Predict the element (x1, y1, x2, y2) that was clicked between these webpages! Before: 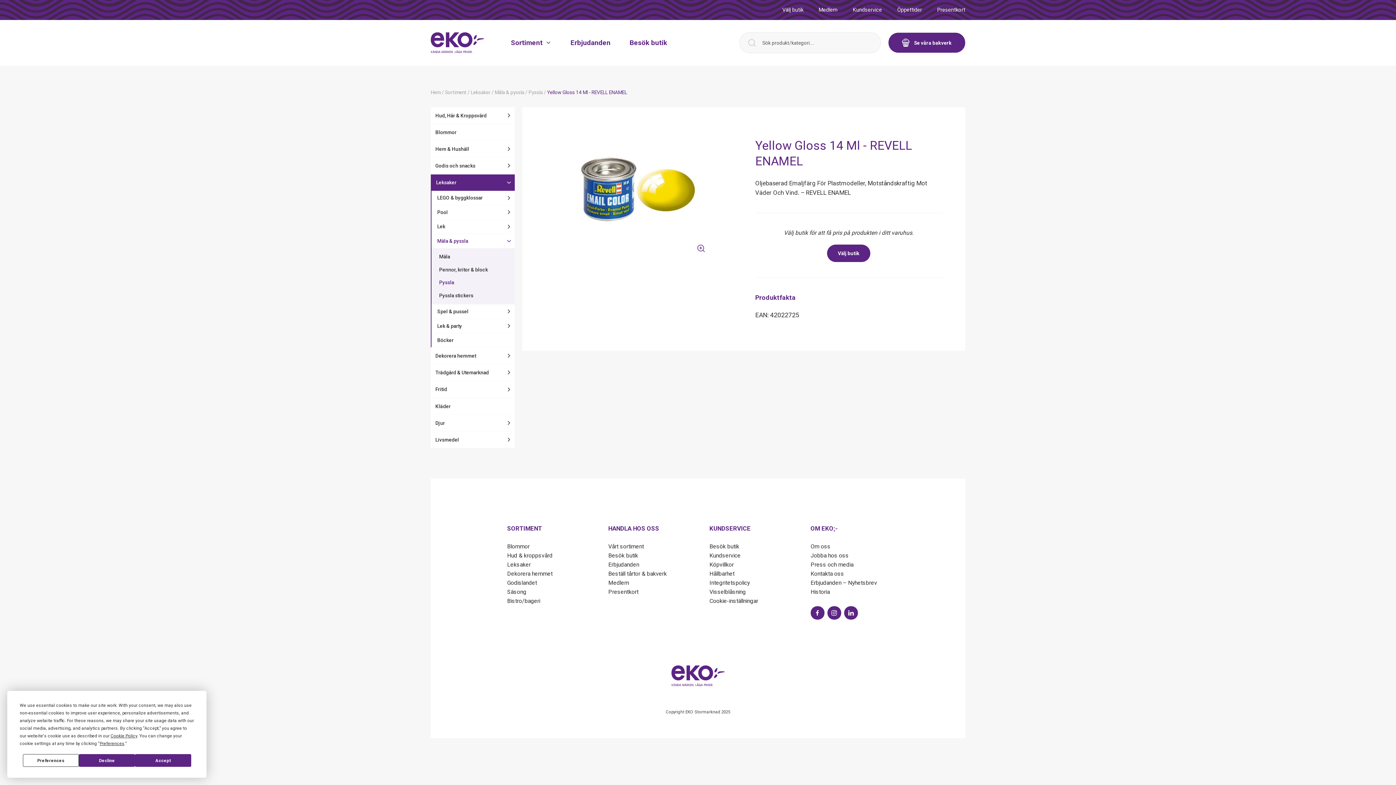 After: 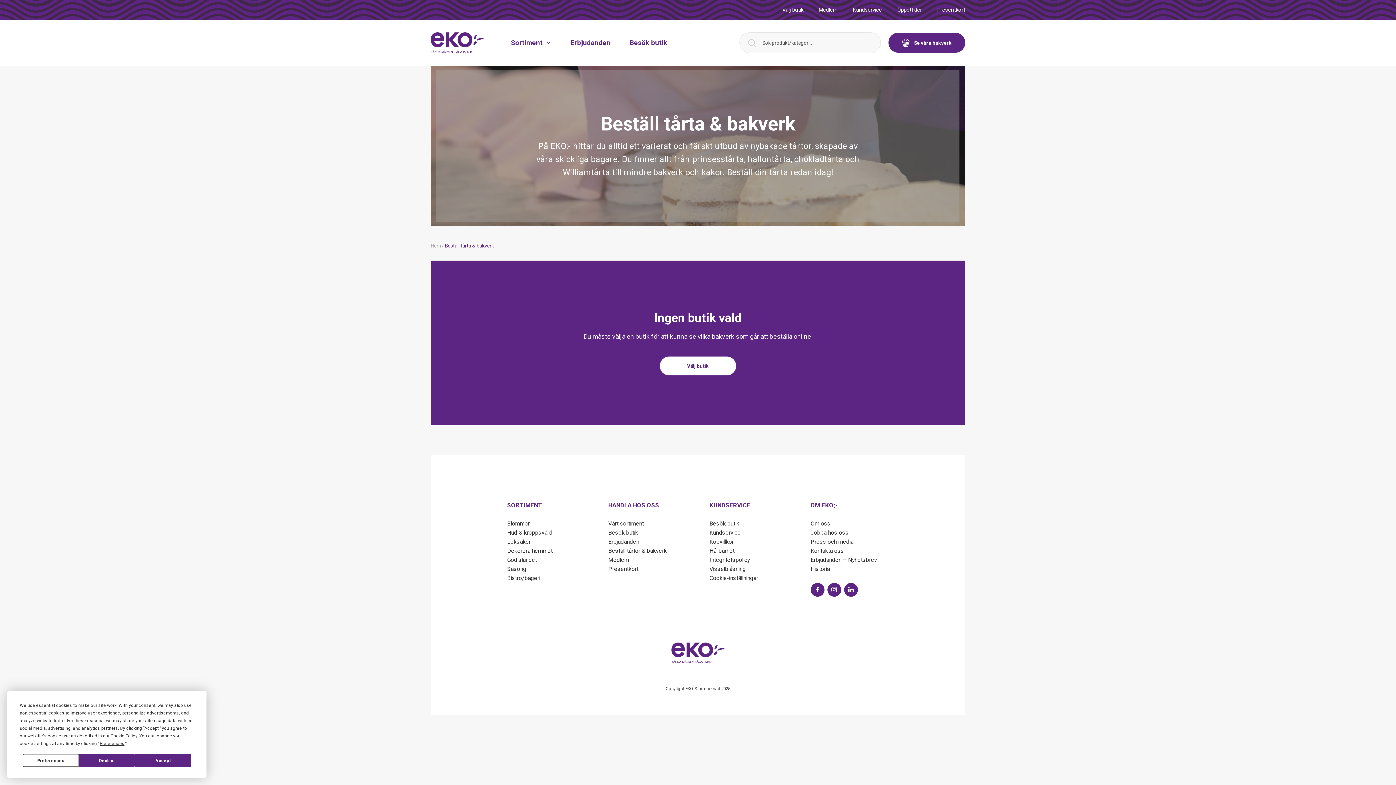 Action: label: Se våra bakverk bbox: (888, 32, 965, 52)